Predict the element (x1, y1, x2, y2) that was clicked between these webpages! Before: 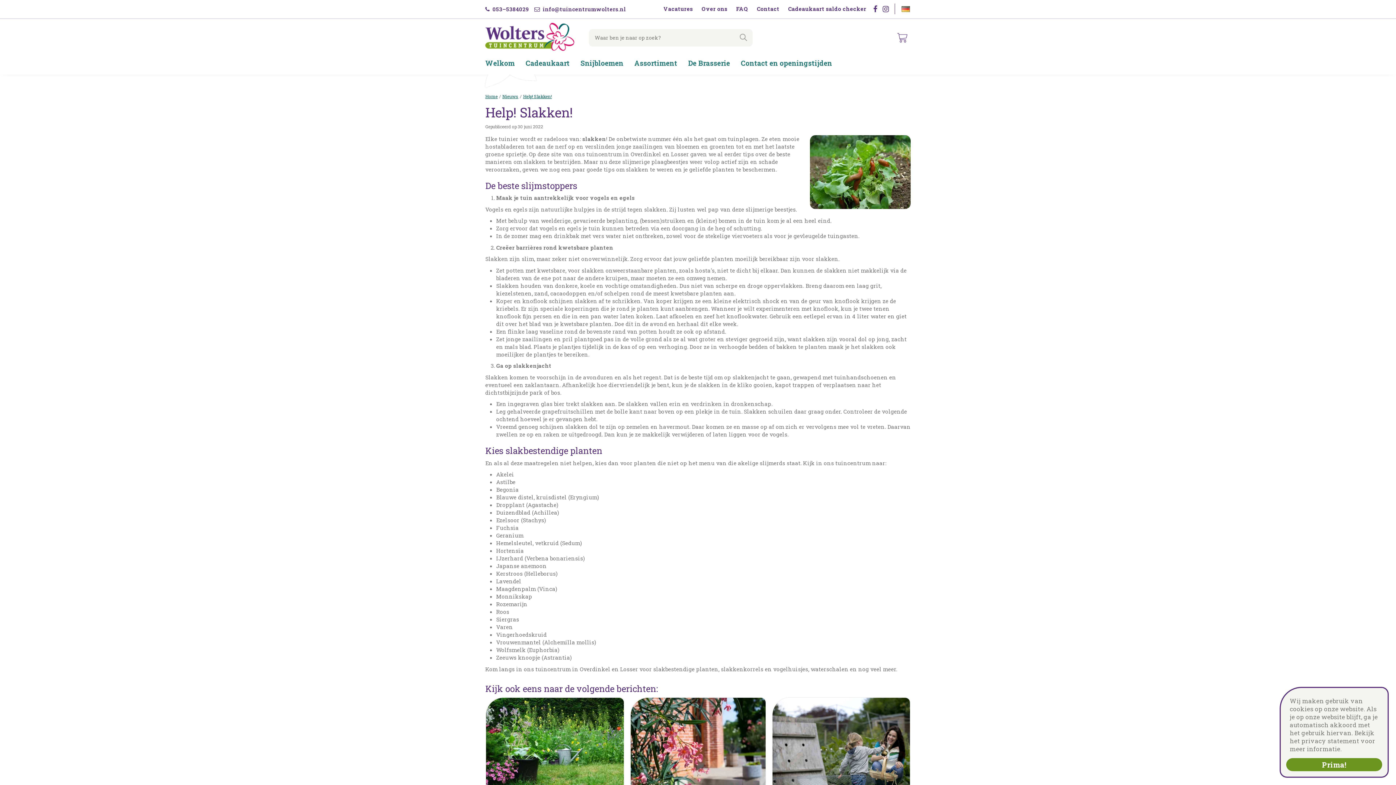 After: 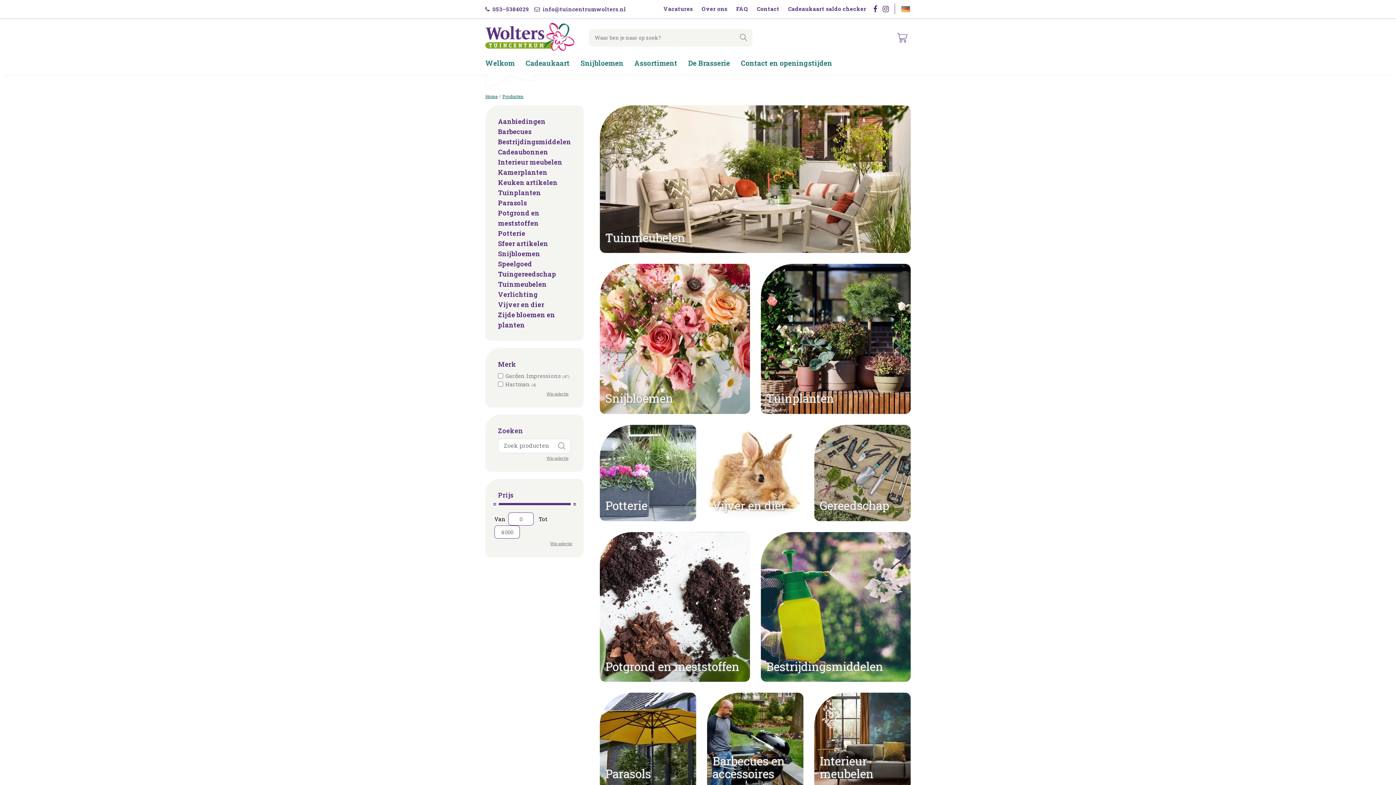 Action: label: Cadeaukaart bbox: (520, 58, 575, 68)